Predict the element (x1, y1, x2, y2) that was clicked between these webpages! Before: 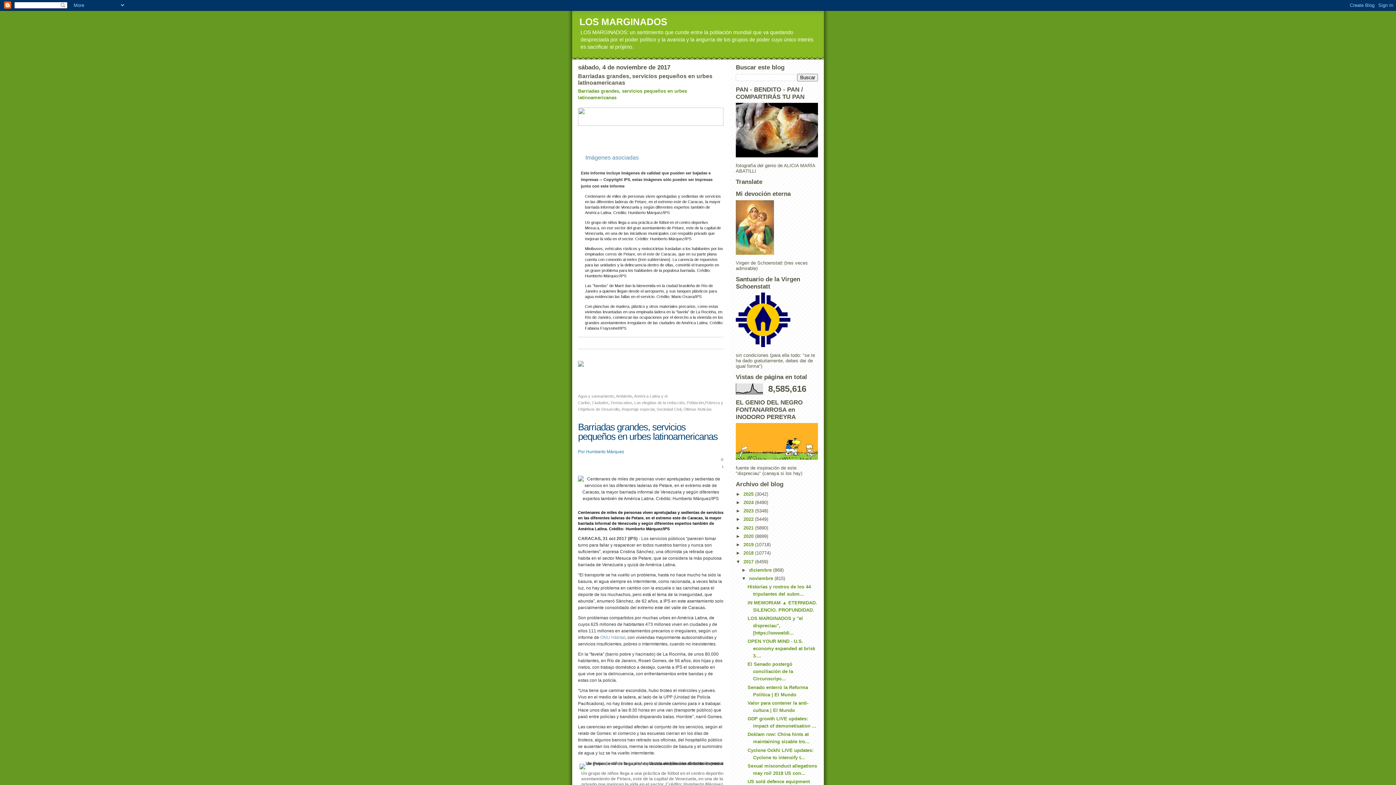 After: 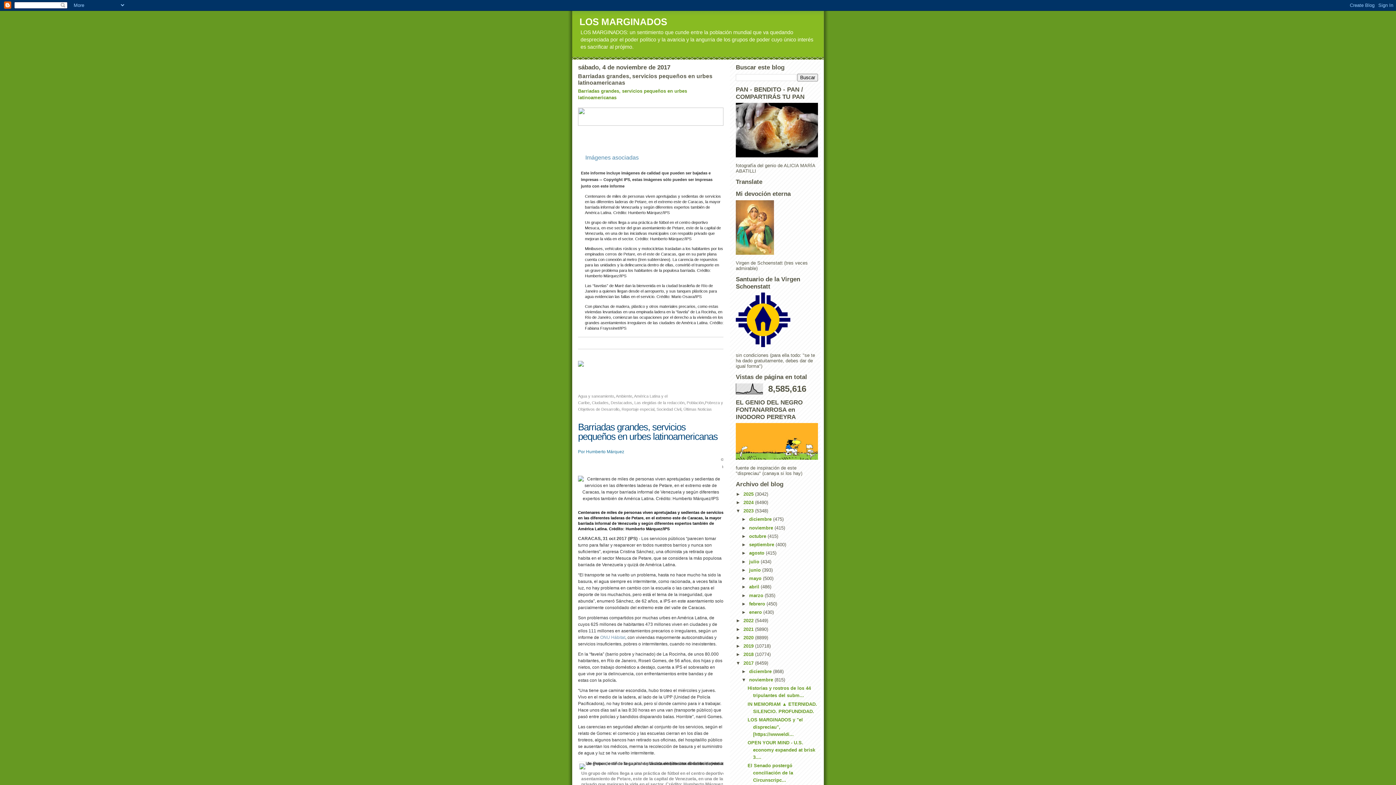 Action: bbox: (736, 508, 743, 513) label: ►  